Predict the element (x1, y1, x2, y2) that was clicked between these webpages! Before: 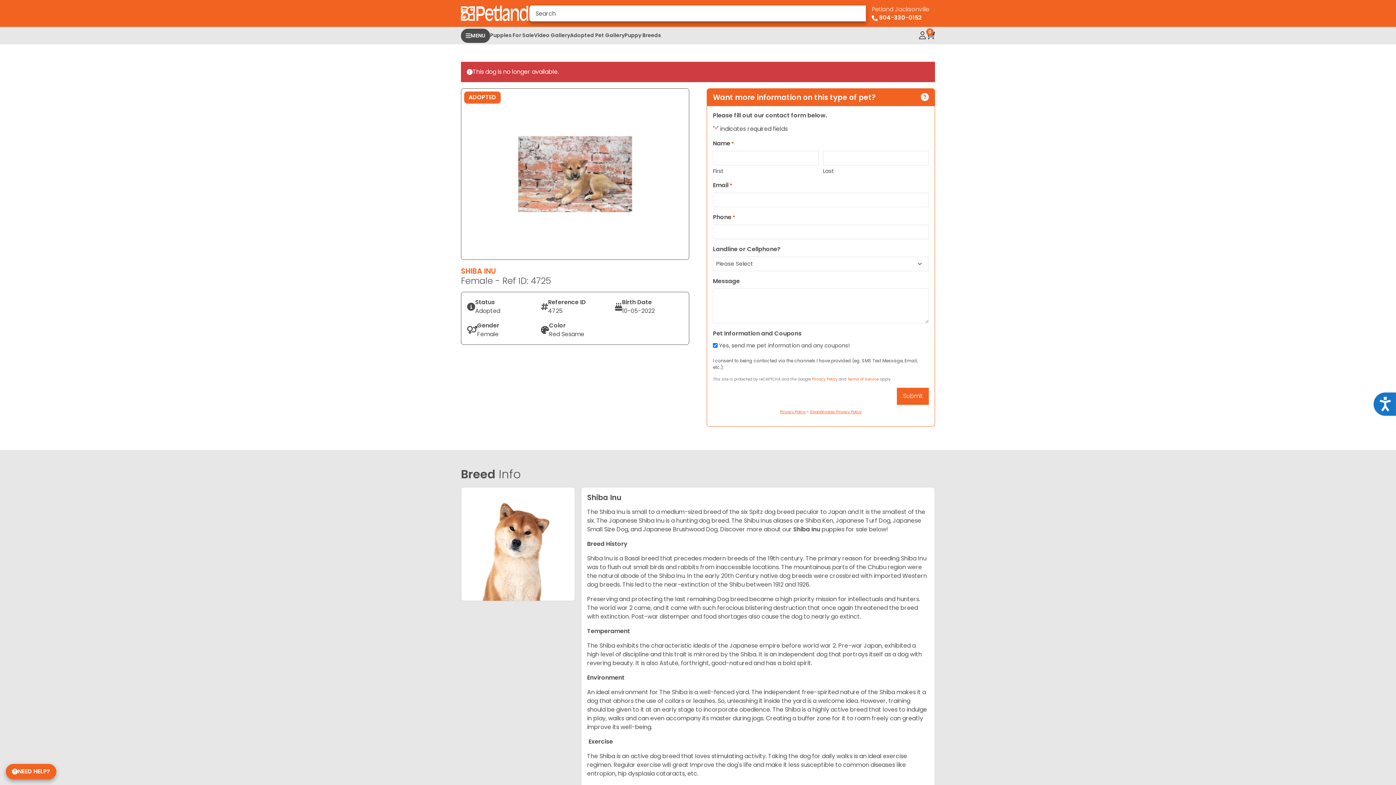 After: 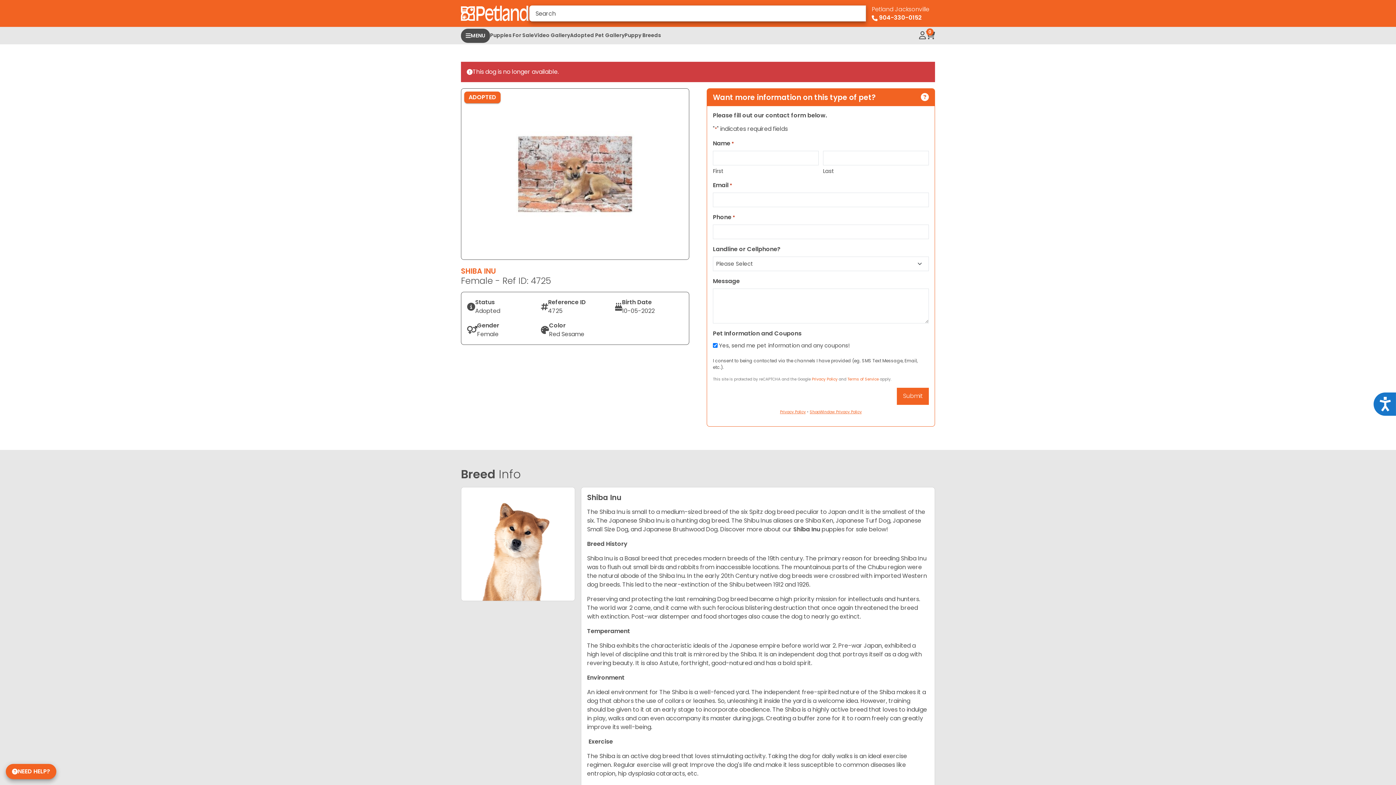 Action: label: Petland Jacksonville
 904-330-0152 bbox: (866, 1, 935, 25)